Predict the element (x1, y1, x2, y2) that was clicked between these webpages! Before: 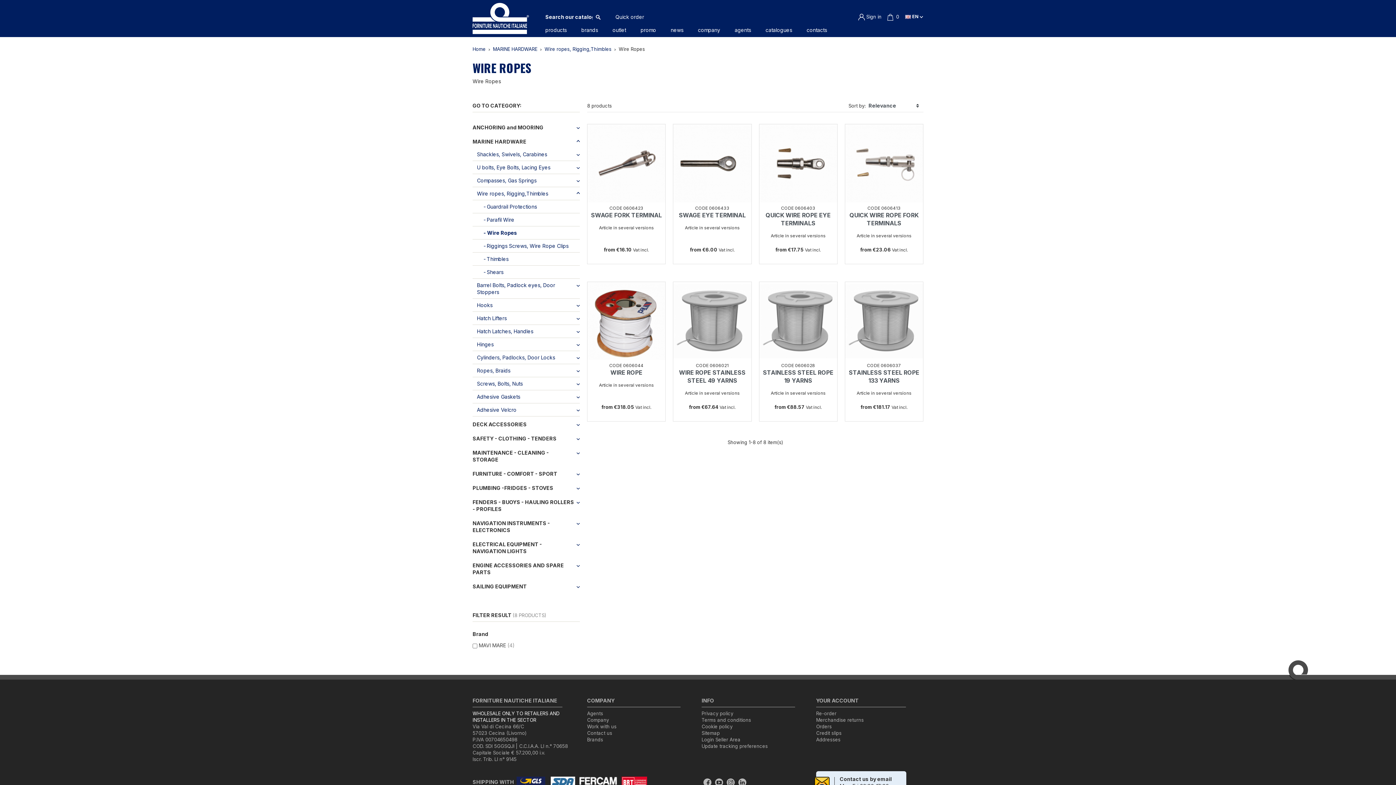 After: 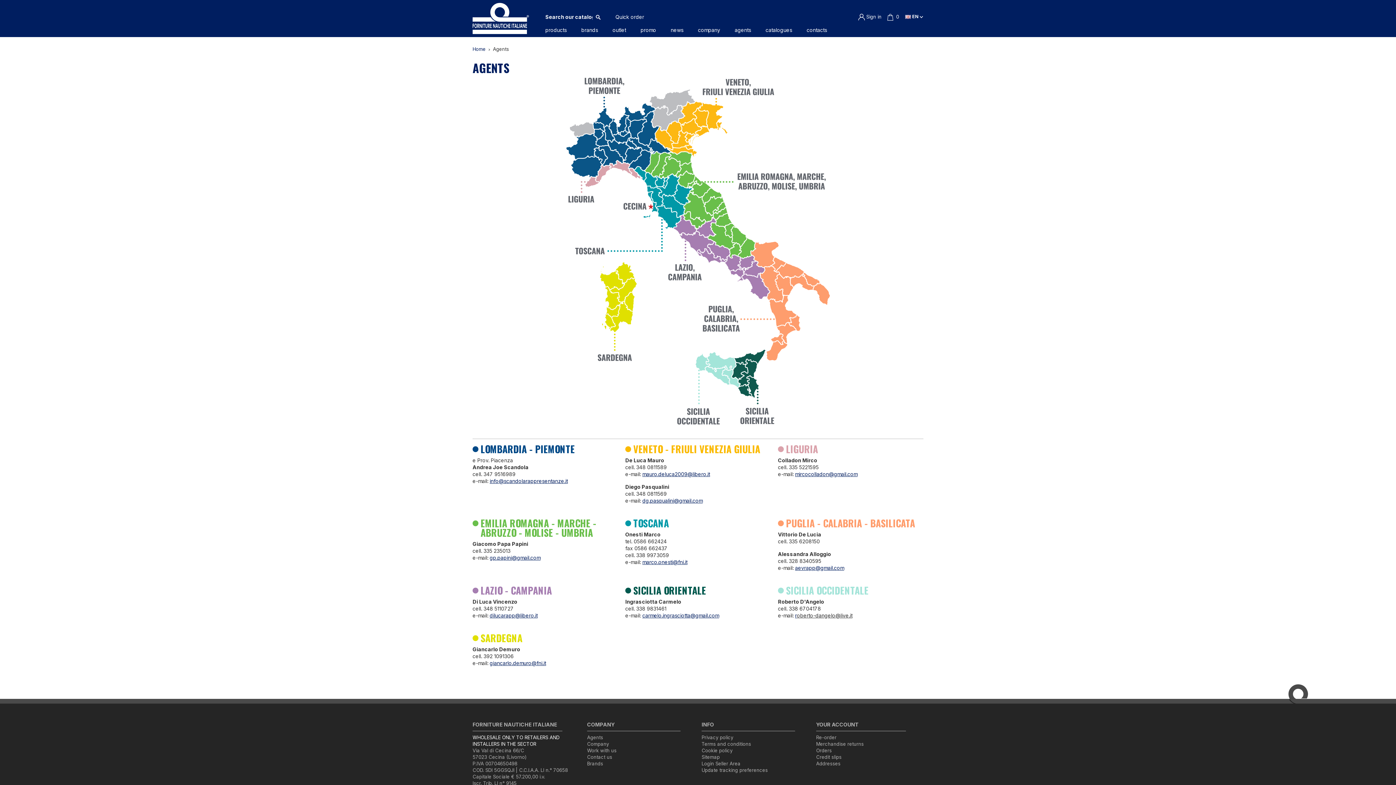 Action: bbox: (587, 711, 603, 716) label: Agents